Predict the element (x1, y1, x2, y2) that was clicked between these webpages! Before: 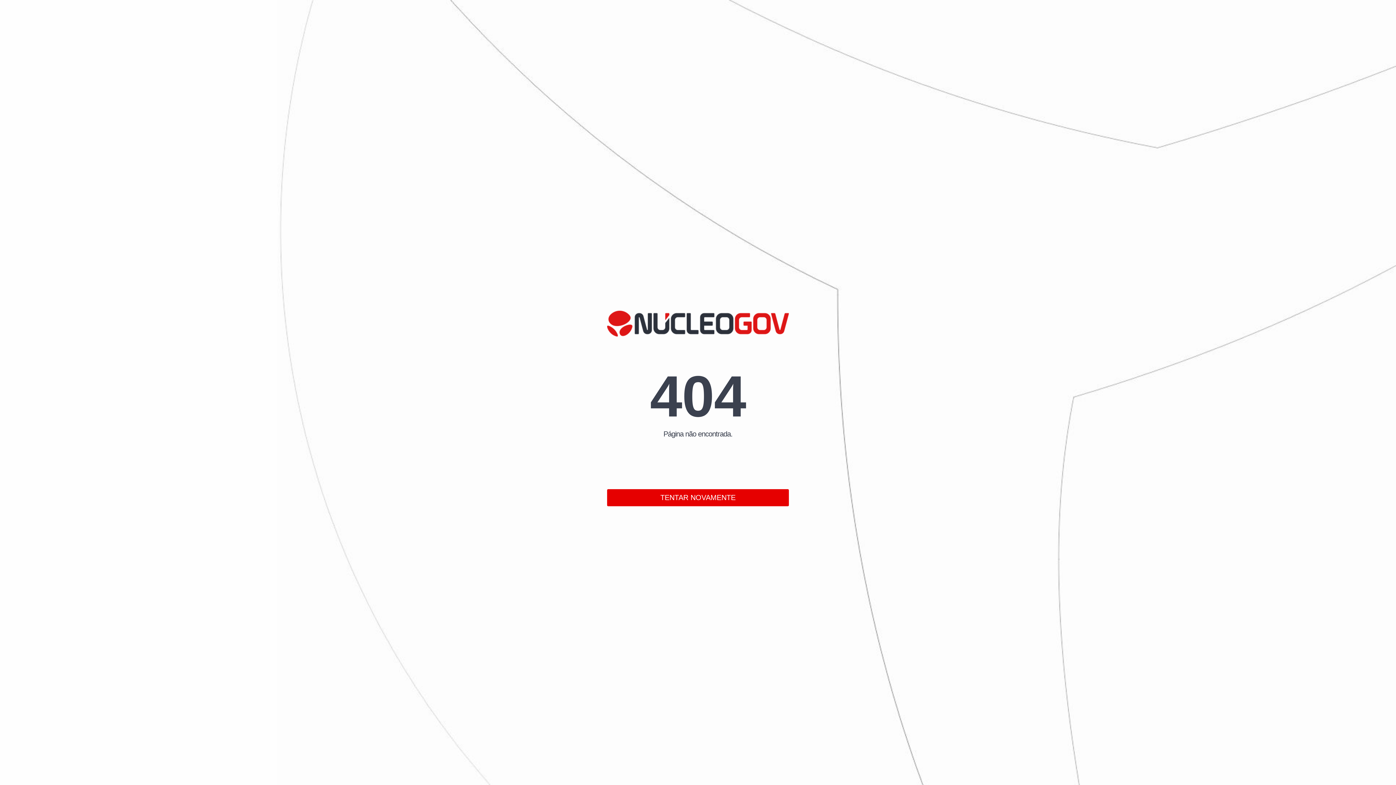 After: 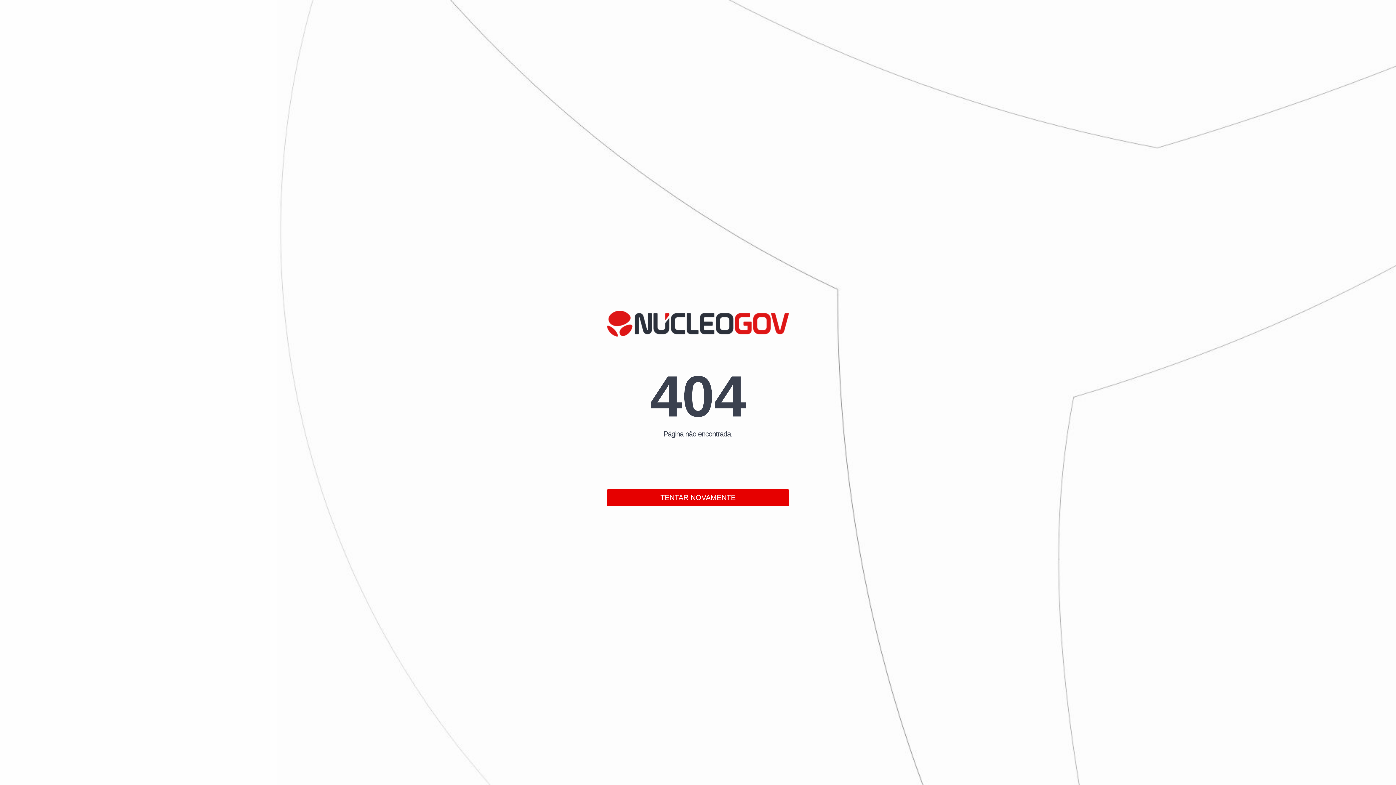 Action: bbox: (607, 489, 789, 506) label: TENTAR NOVAMENTE